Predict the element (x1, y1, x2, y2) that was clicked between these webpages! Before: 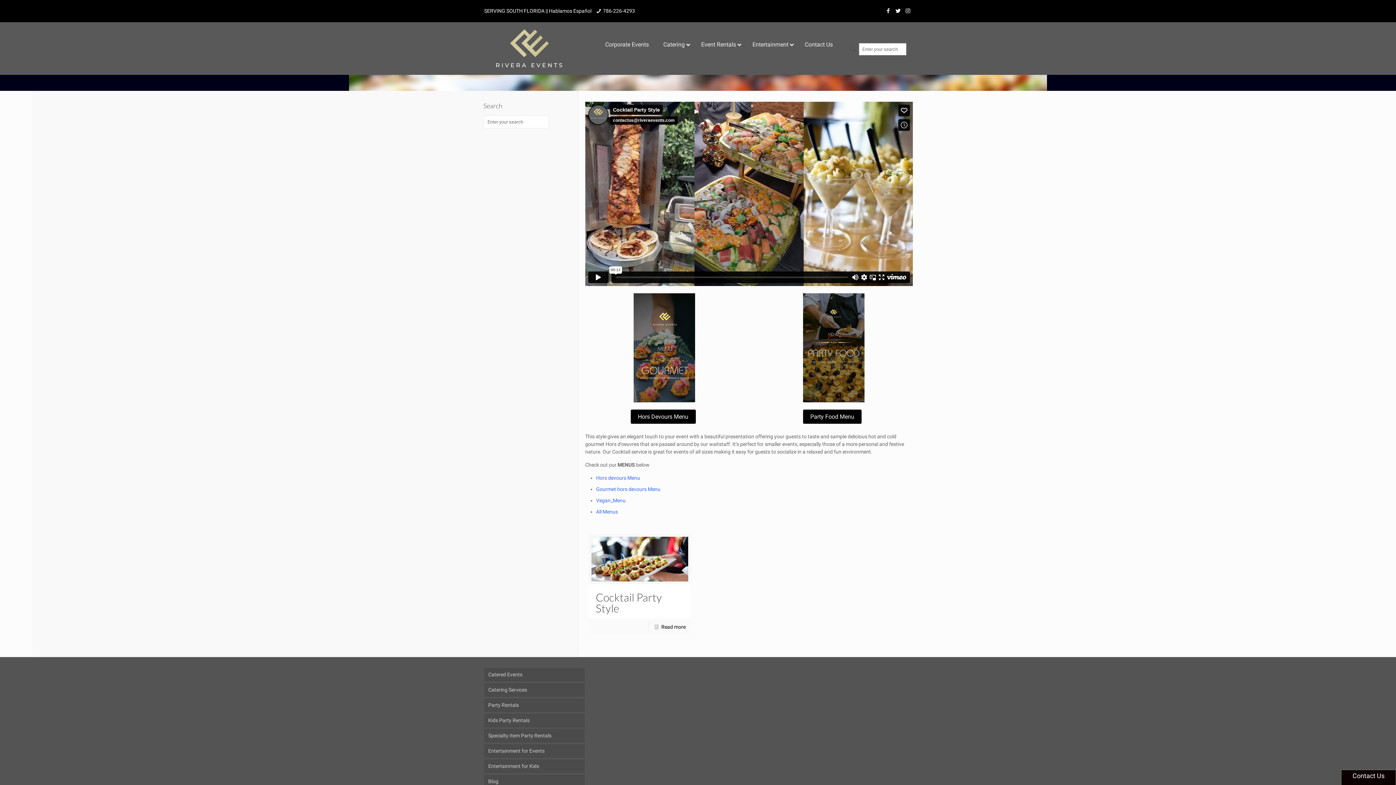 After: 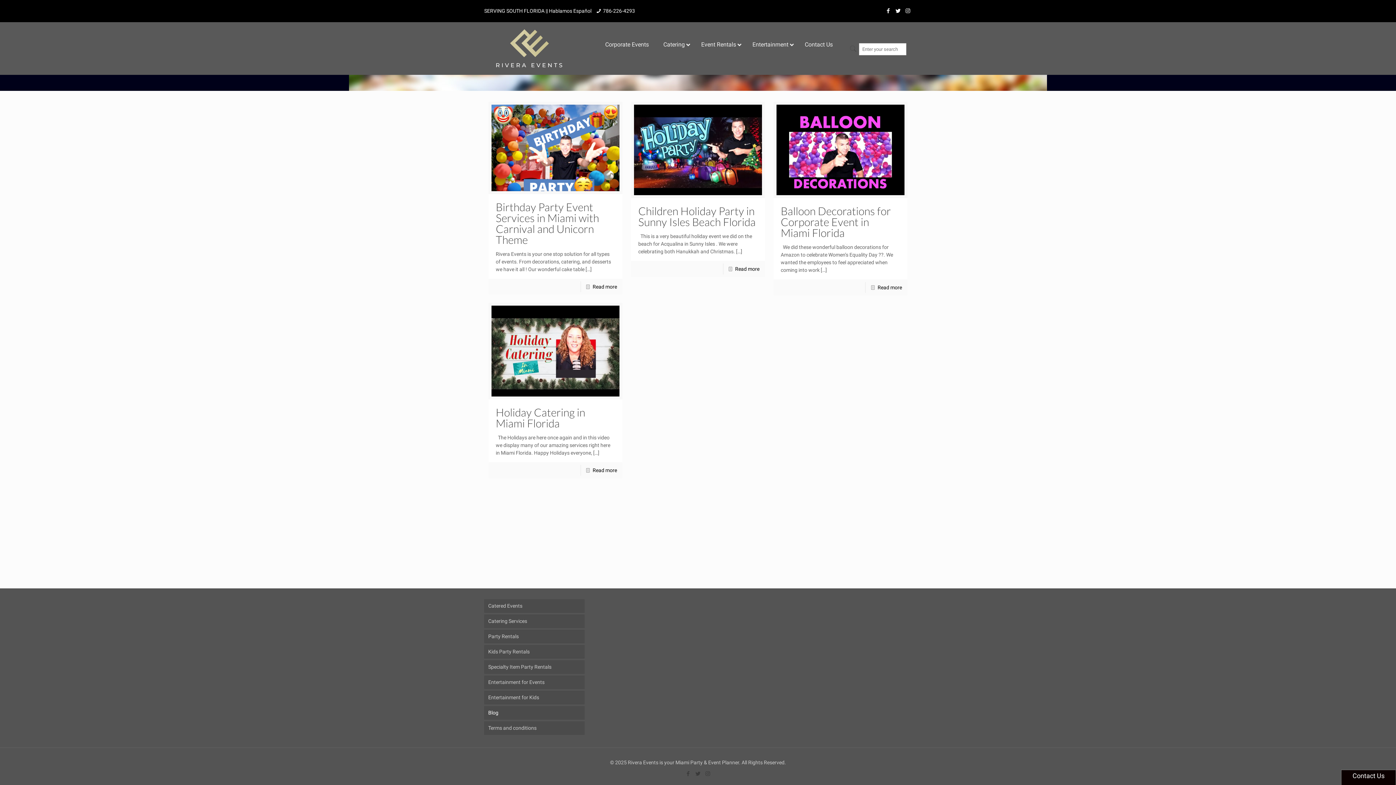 Action: label: Blog bbox: (484, 775, 584, 788)